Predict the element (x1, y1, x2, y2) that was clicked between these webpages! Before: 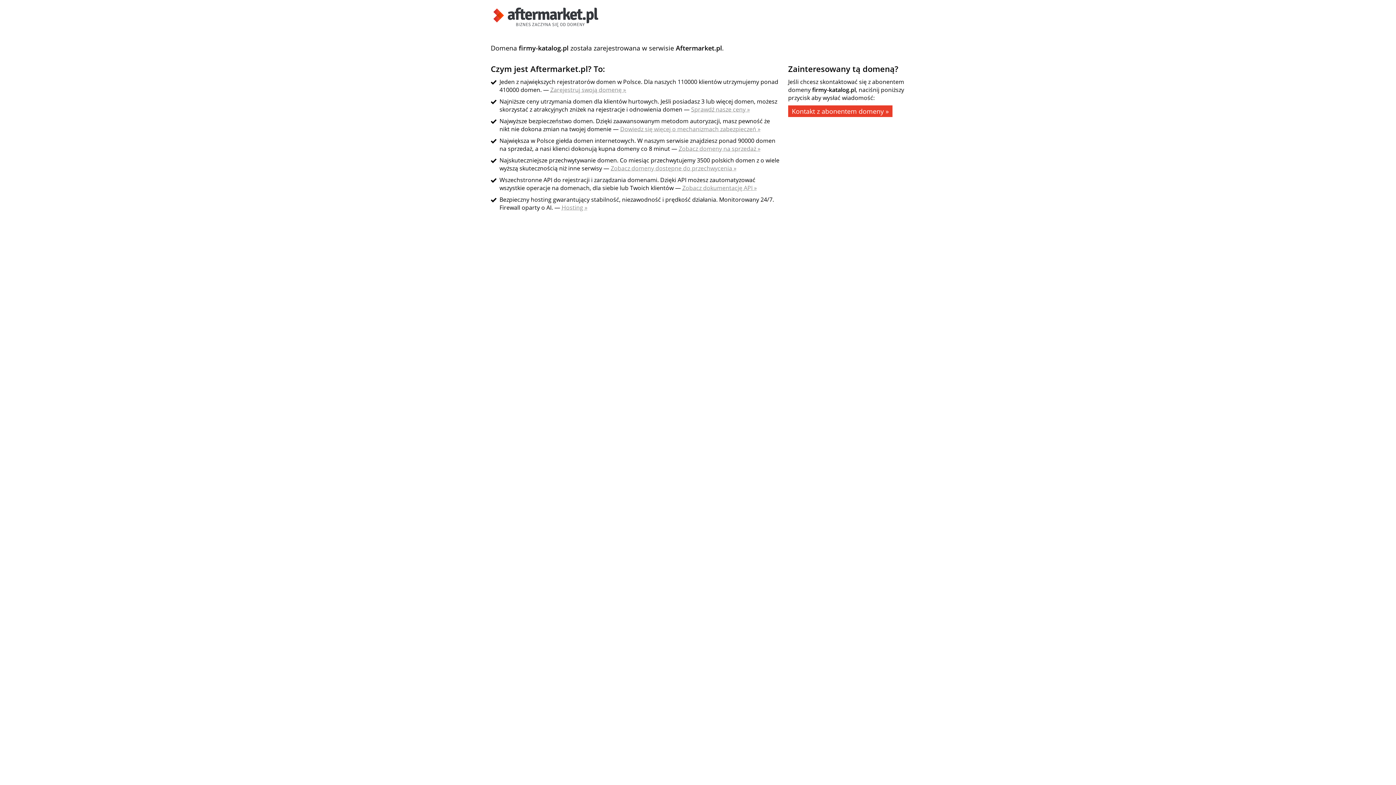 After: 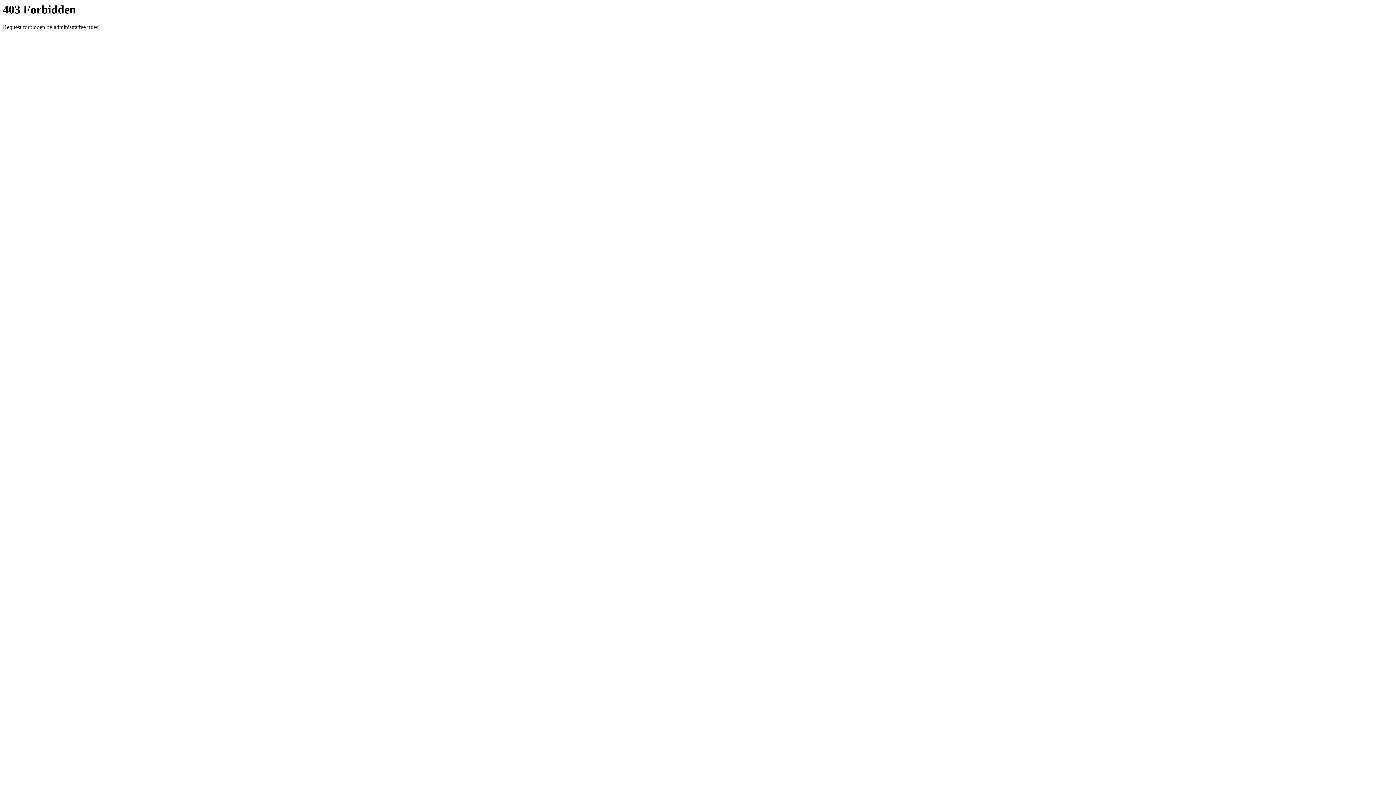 Action: bbox: (610, 164, 736, 172) label: Zobacz domeny dostępne do przechwycenia »